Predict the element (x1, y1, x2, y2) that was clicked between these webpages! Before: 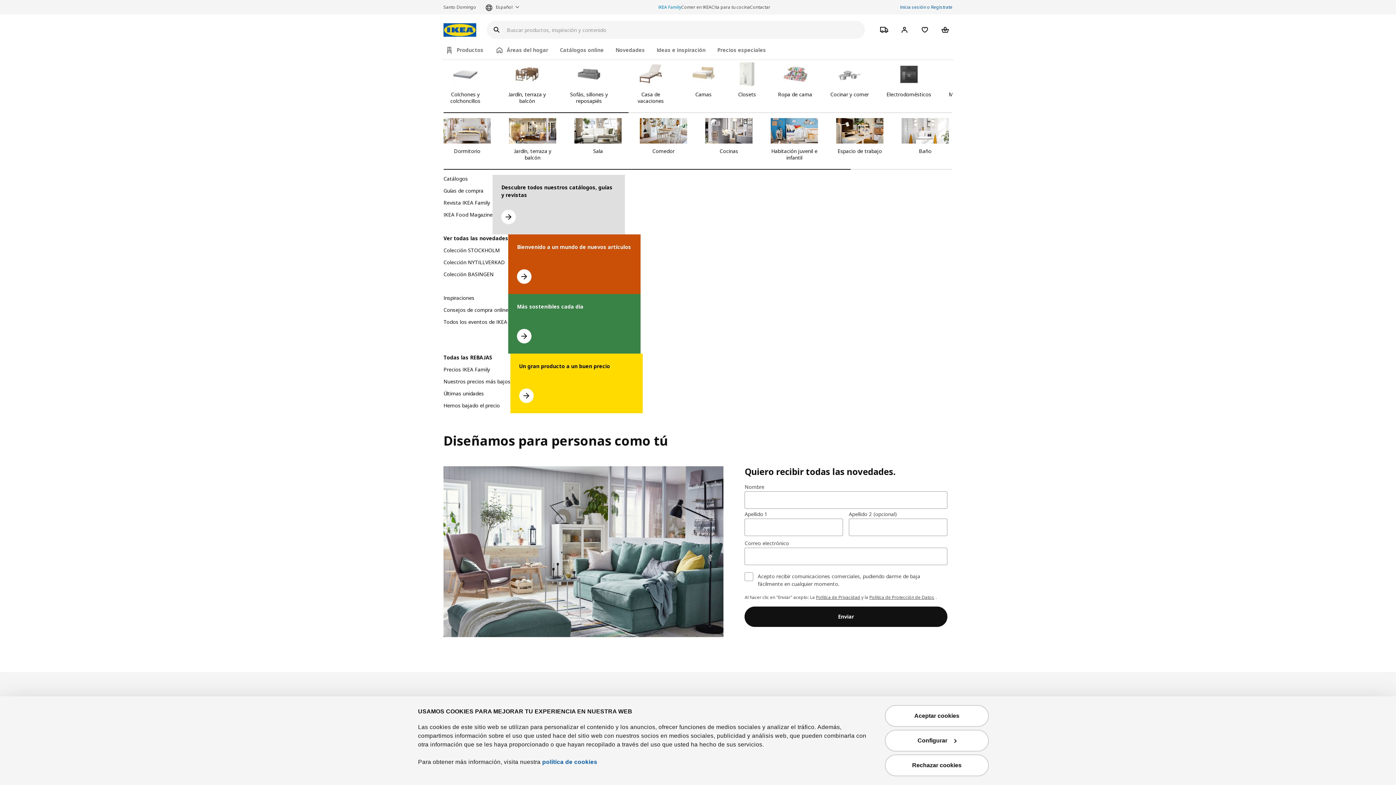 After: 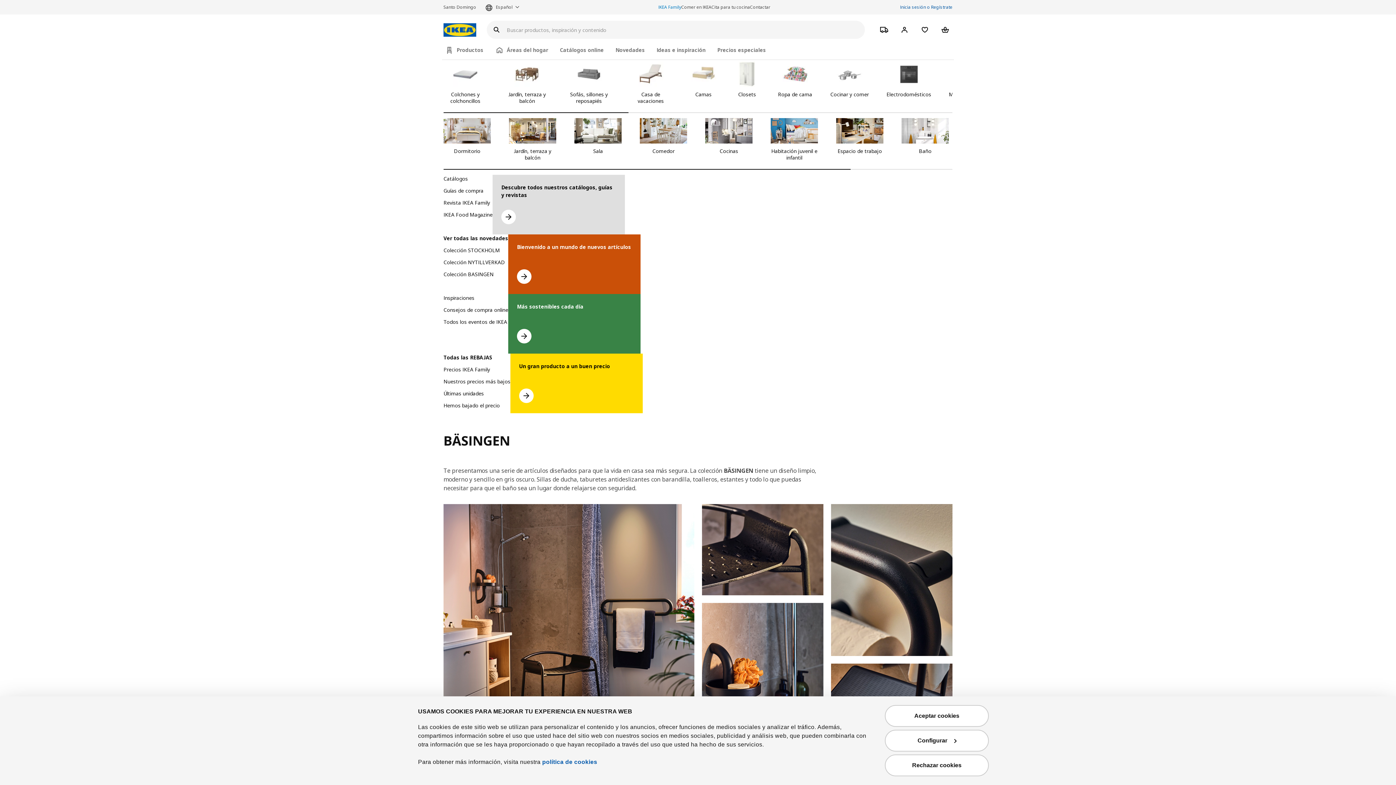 Action: bbox: (443, 271, 493, 282) label: Ir a la colección BASINGEN